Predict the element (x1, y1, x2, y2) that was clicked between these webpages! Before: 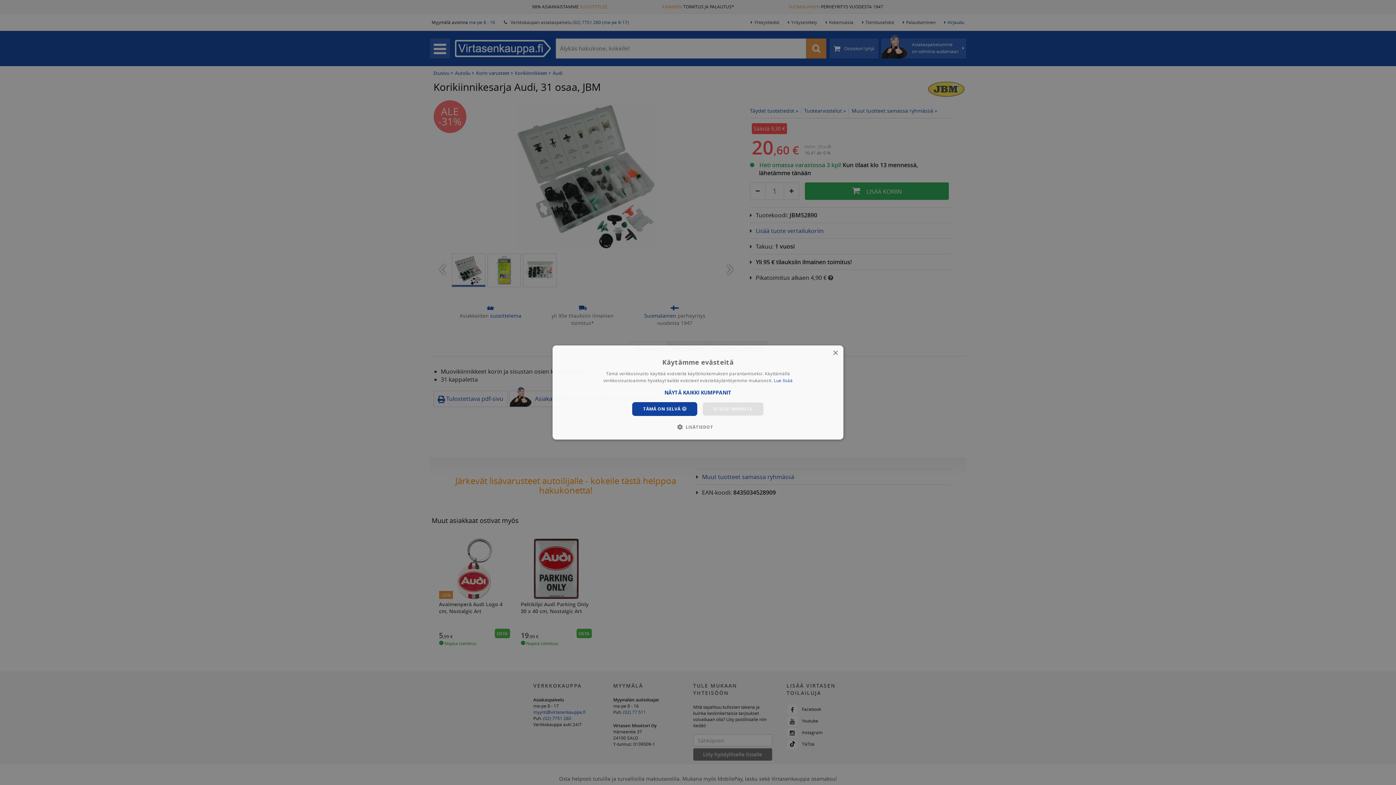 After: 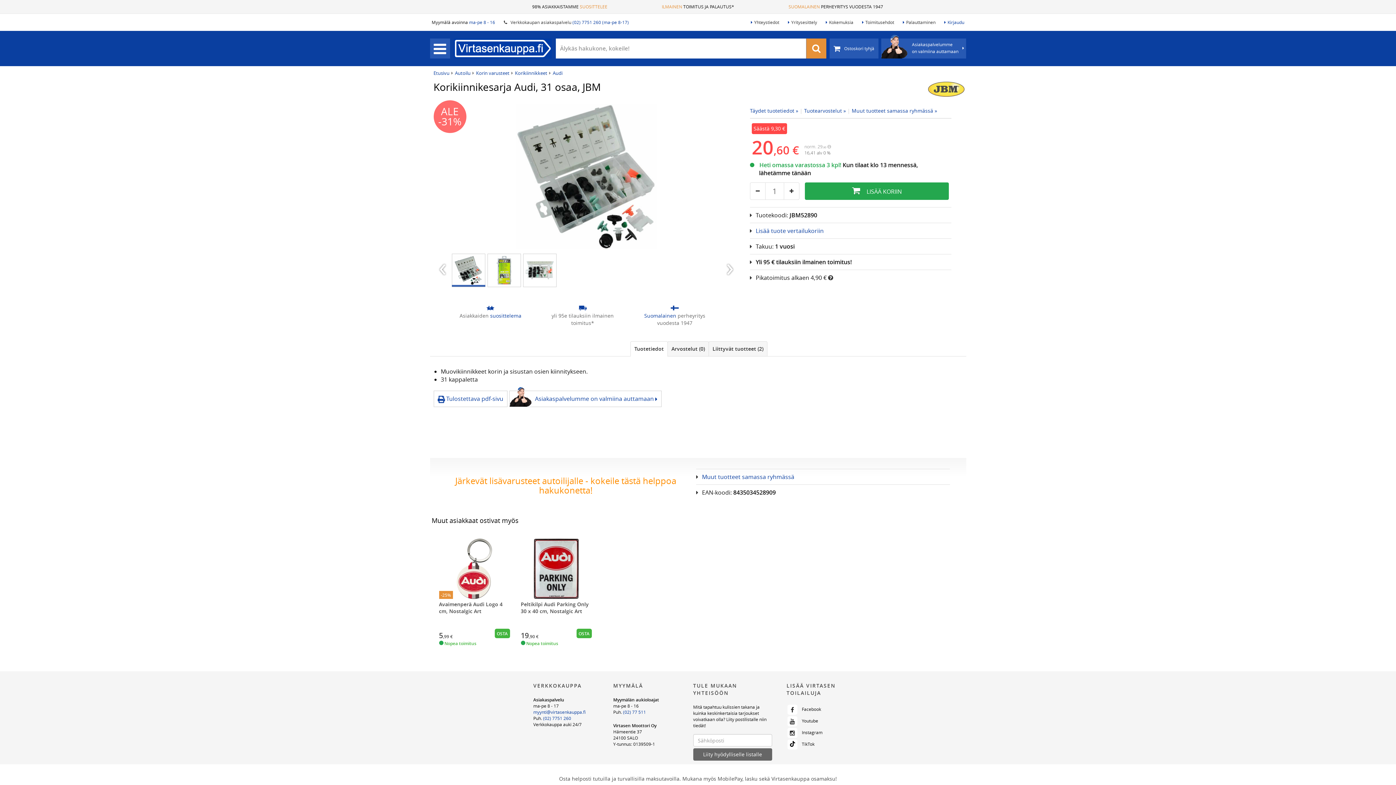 Action: label: EI SOVI MINULLE bbox: (702, 402, 764, 416)